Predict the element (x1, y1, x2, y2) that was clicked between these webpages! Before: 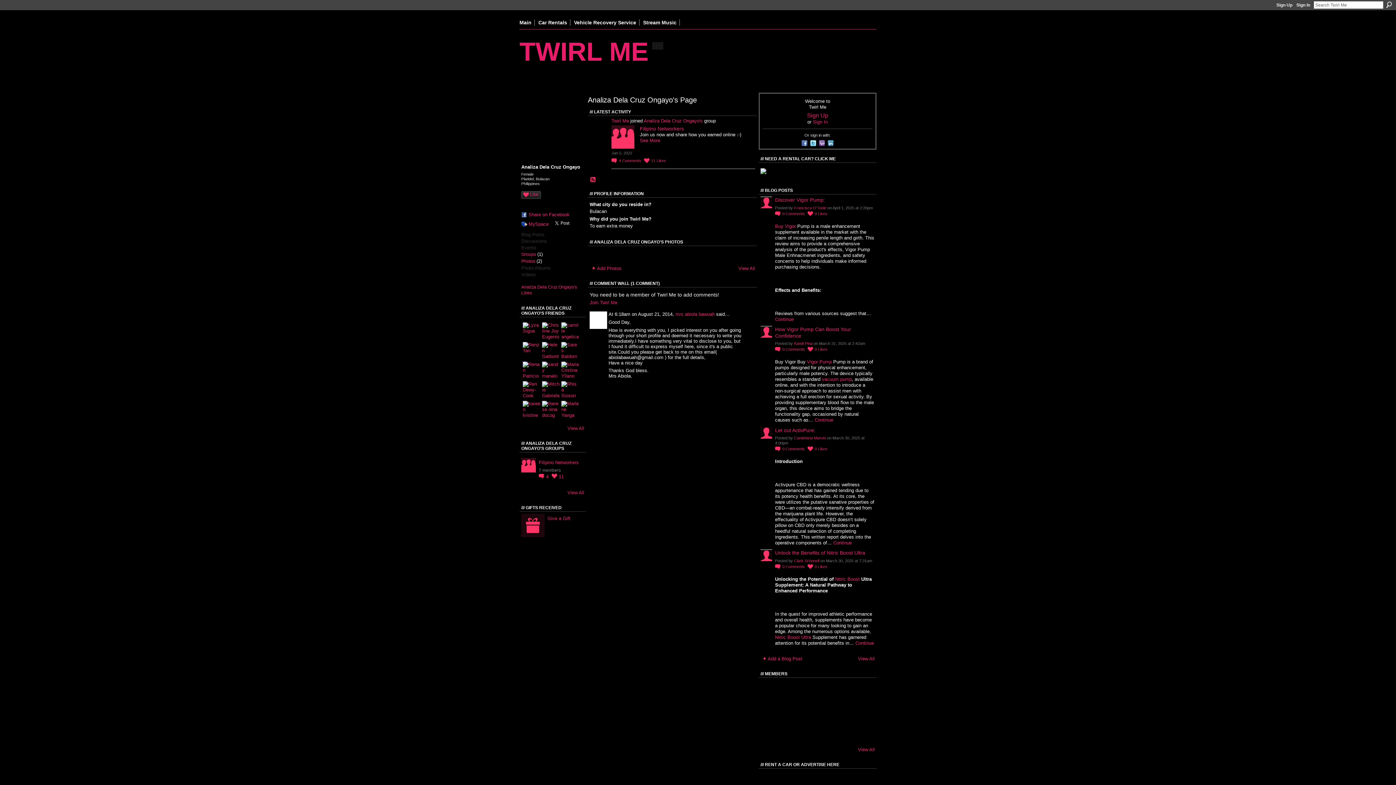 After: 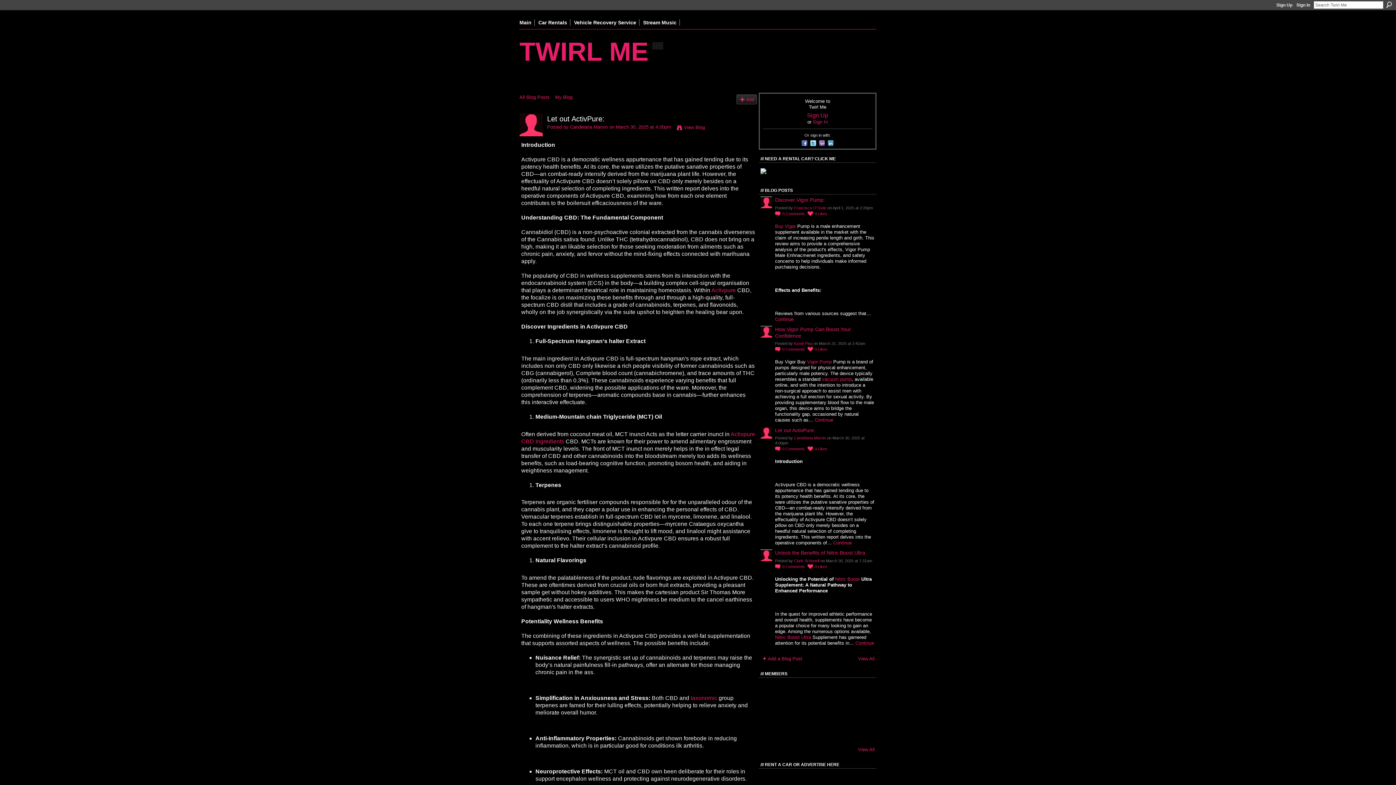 Action: label: 0 Comments bbox: (775, 446, 805, 451)